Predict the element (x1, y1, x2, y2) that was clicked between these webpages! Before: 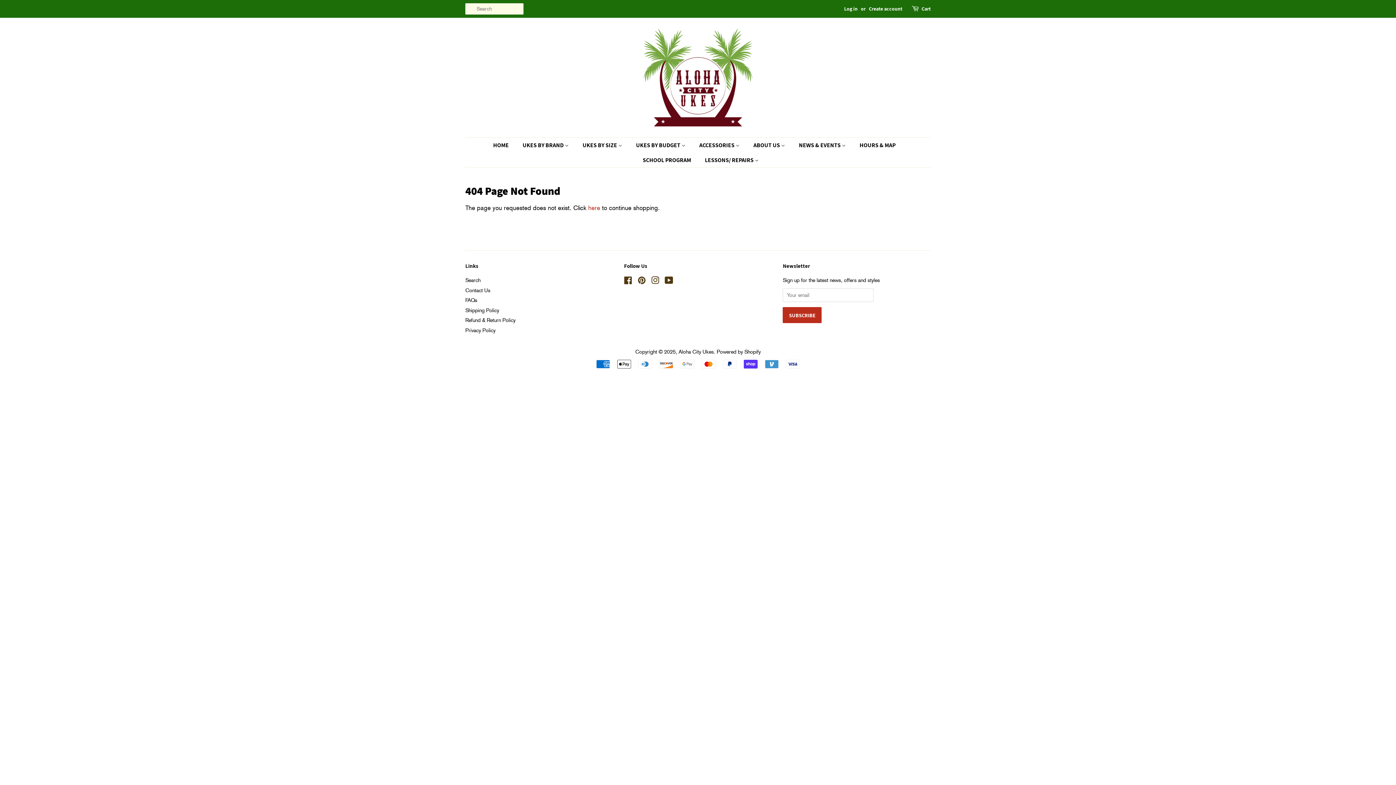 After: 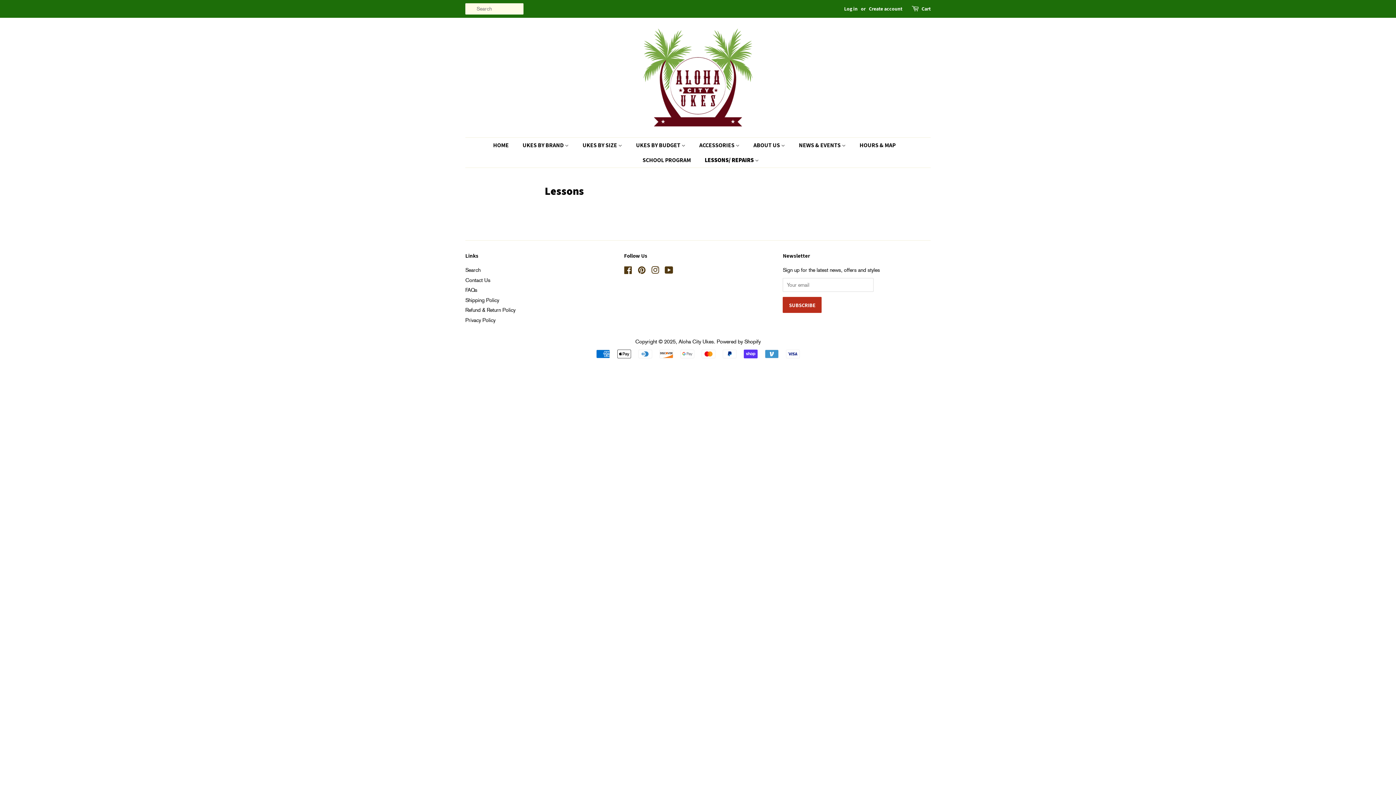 Action: bbox: (699, 152, 758, 167) label: LESSONS/ REPAIRS 